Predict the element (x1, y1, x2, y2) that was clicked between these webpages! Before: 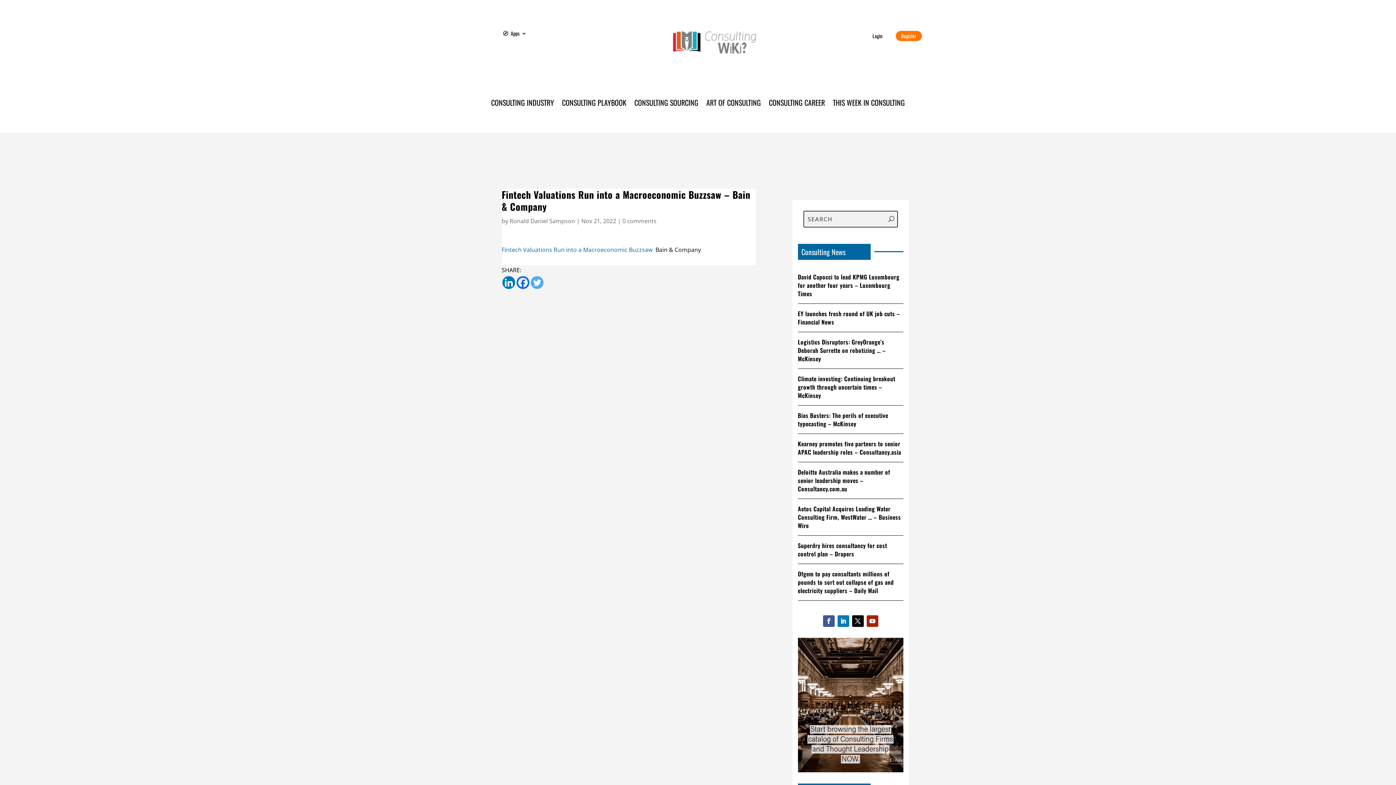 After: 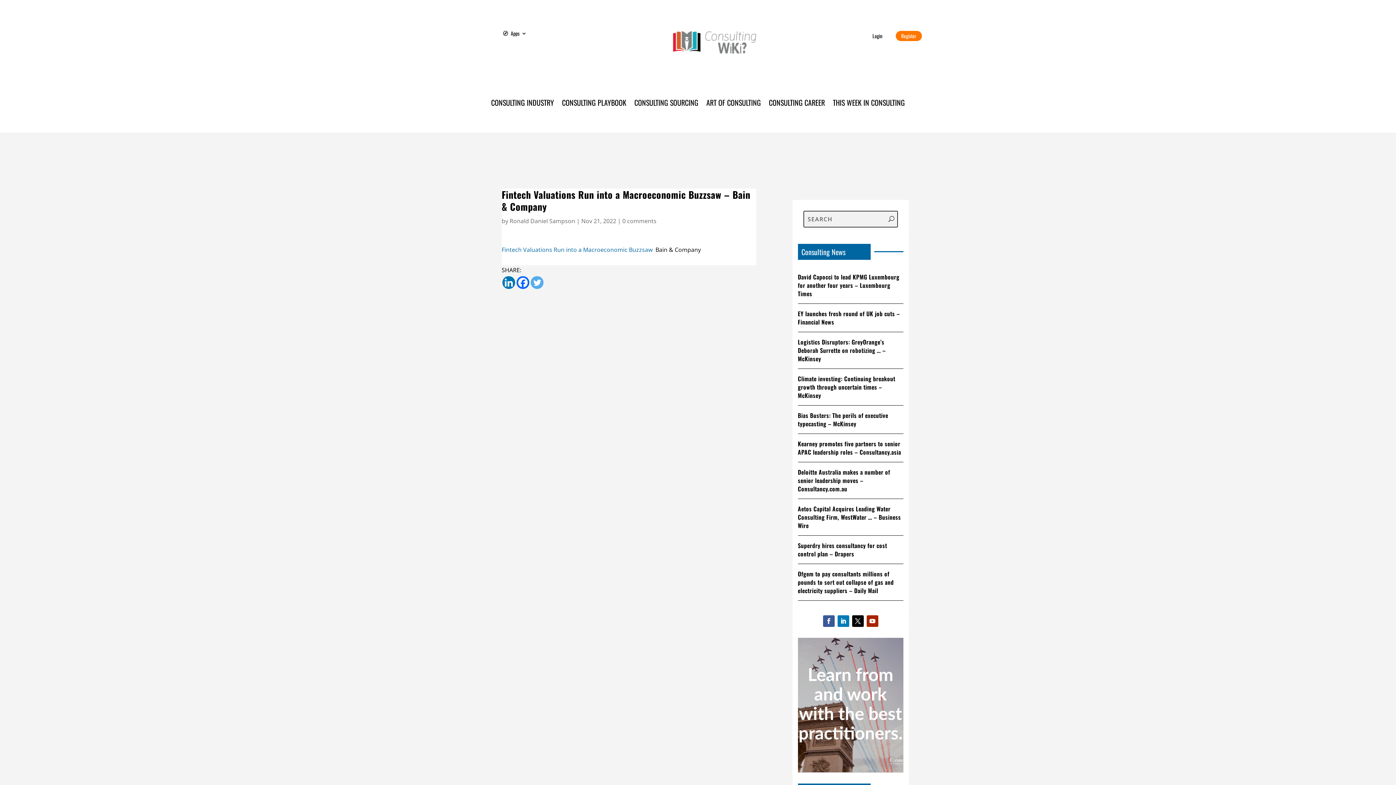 Action: label: Deloitte Australia makes a number of senior leadership moves – Consultancy.com.au bbox: (798, 467, 890, 493)